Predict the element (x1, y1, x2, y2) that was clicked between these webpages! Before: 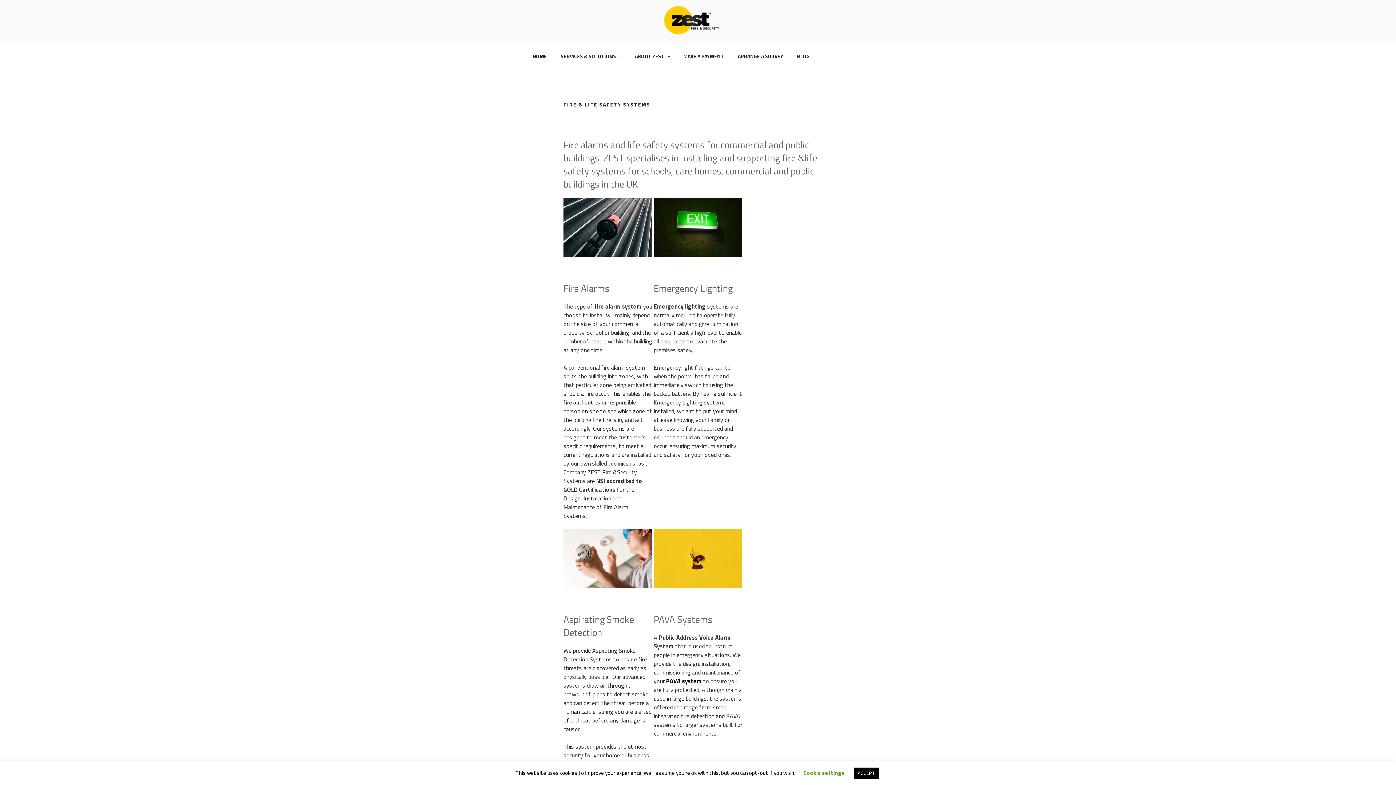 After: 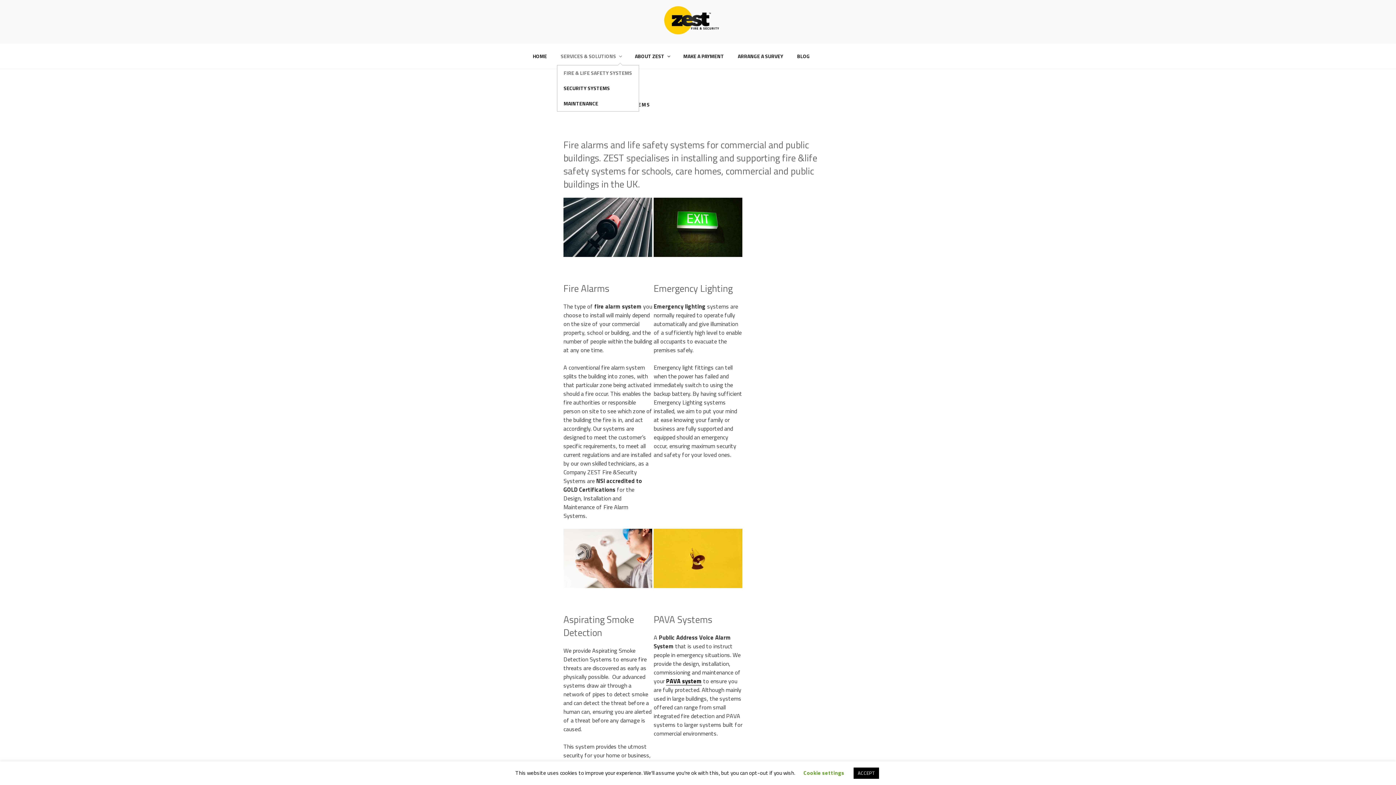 Action: label: SERVICES & SOLUTIONS bbox: (554, 47, 627, 64)